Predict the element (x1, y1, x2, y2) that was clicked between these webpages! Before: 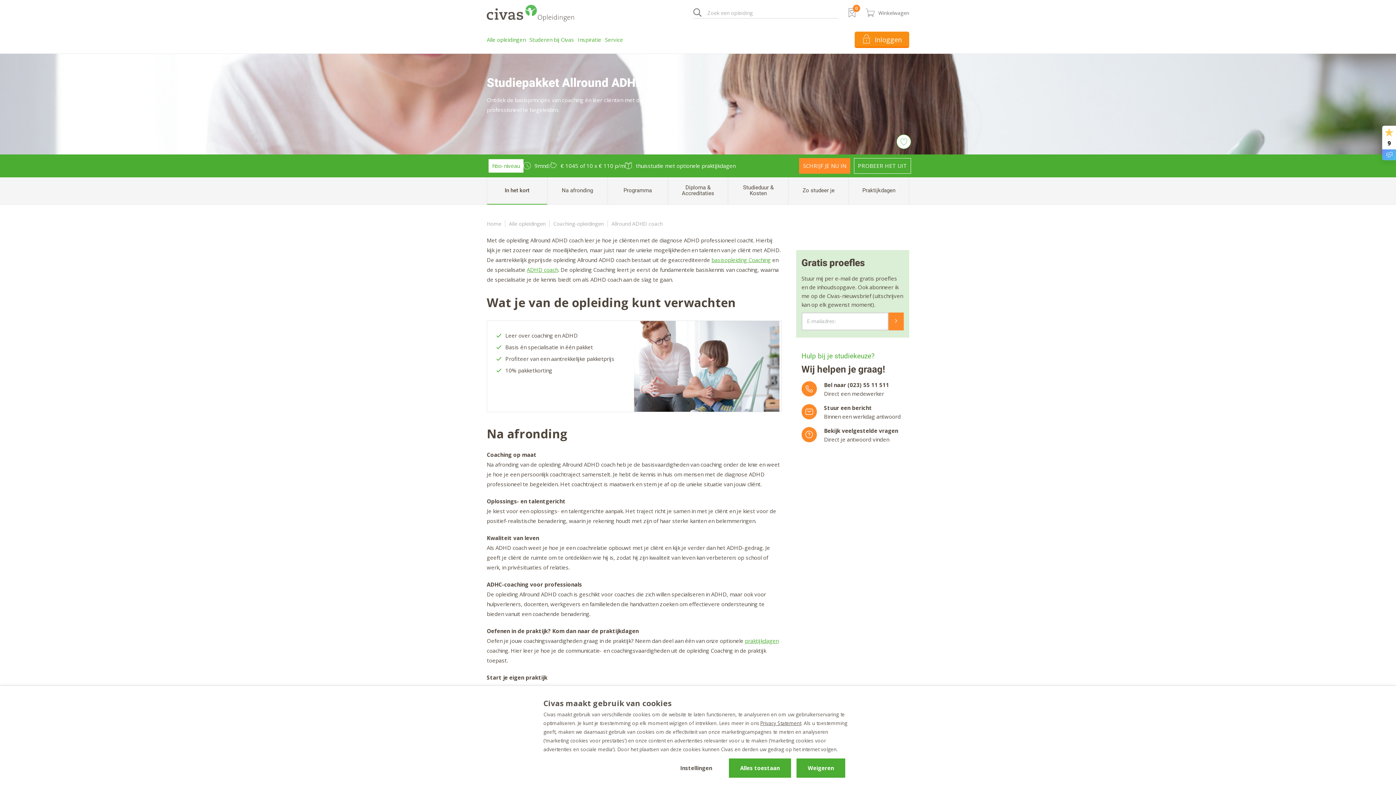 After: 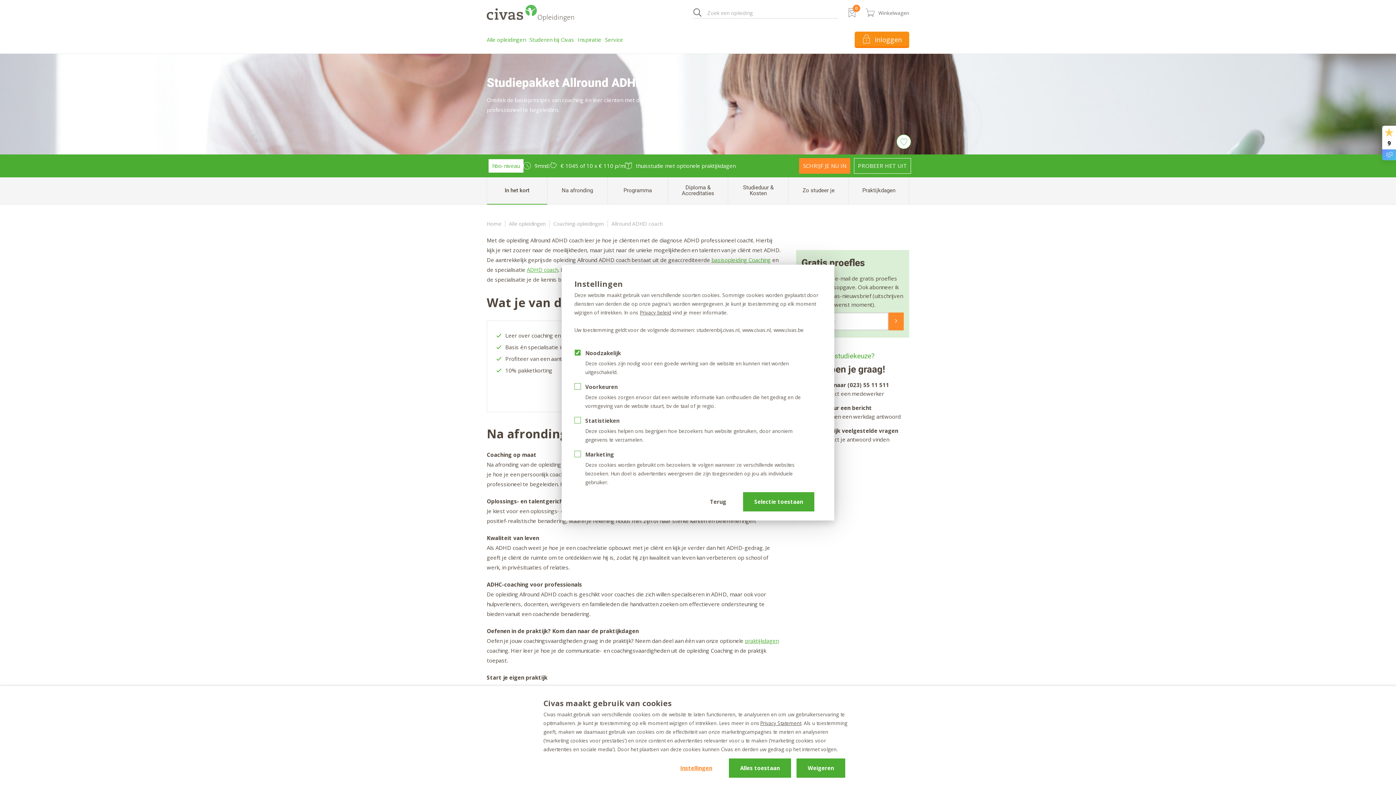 Action: bbox: (677, 758, 729, 778) label: Instellingen